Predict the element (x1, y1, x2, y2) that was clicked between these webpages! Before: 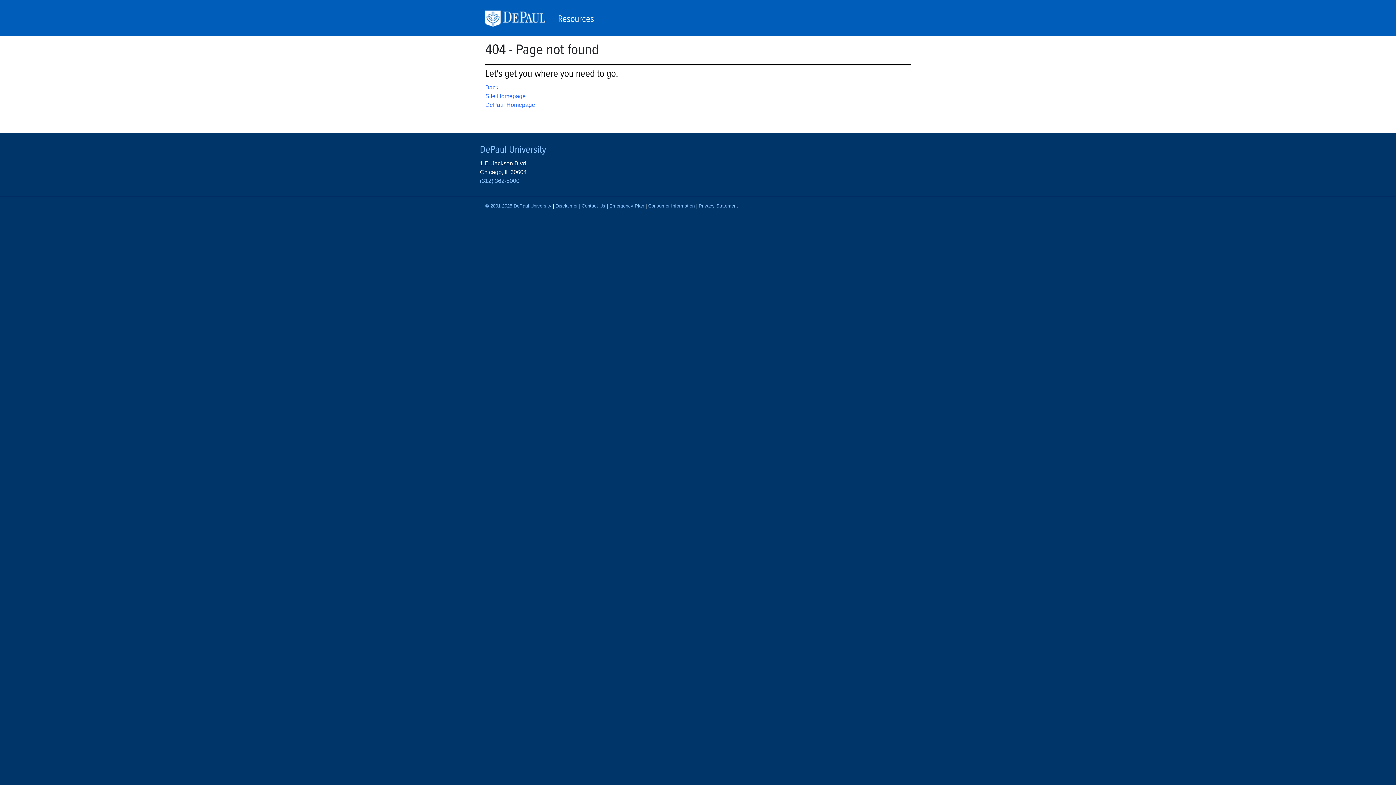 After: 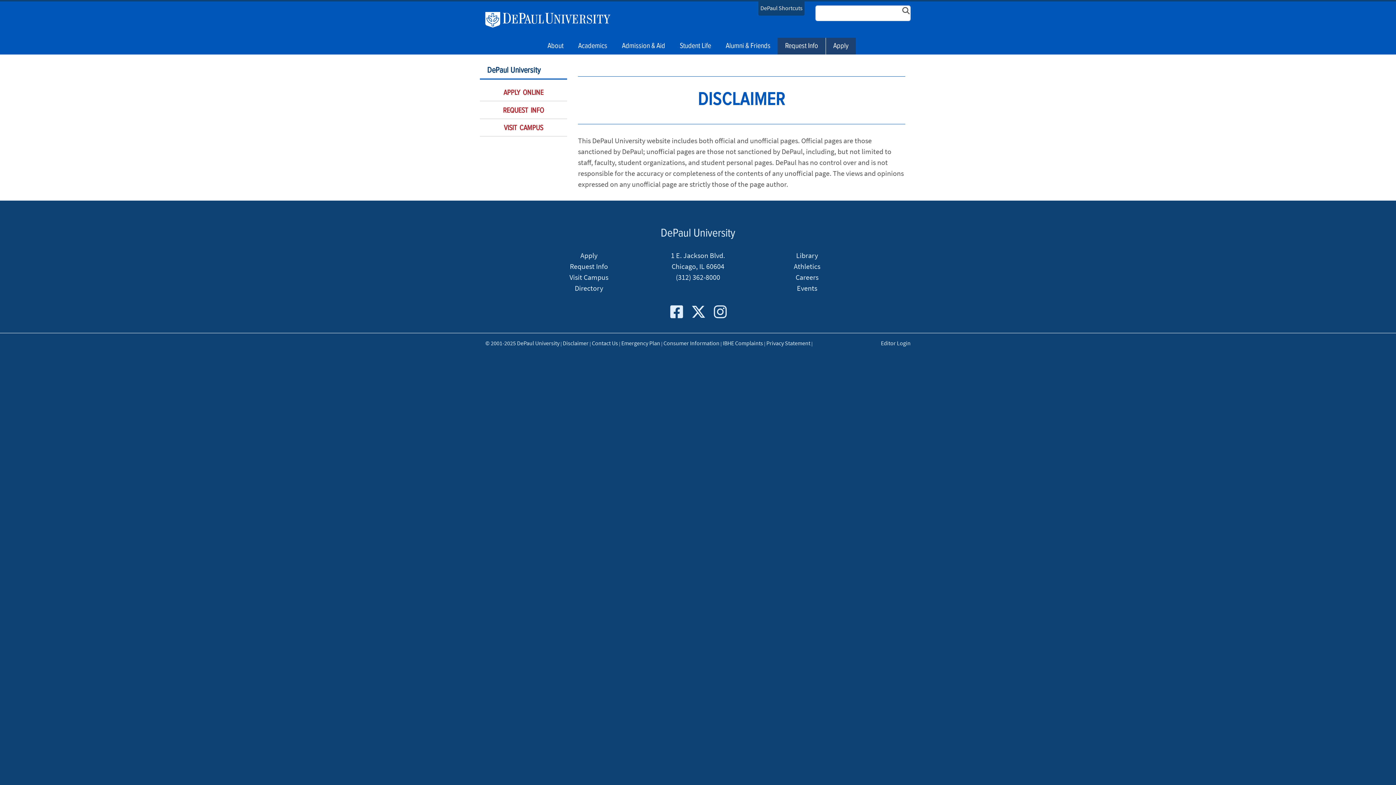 Action: bbox: (555, 203, 577, 208) label: Disclaimer